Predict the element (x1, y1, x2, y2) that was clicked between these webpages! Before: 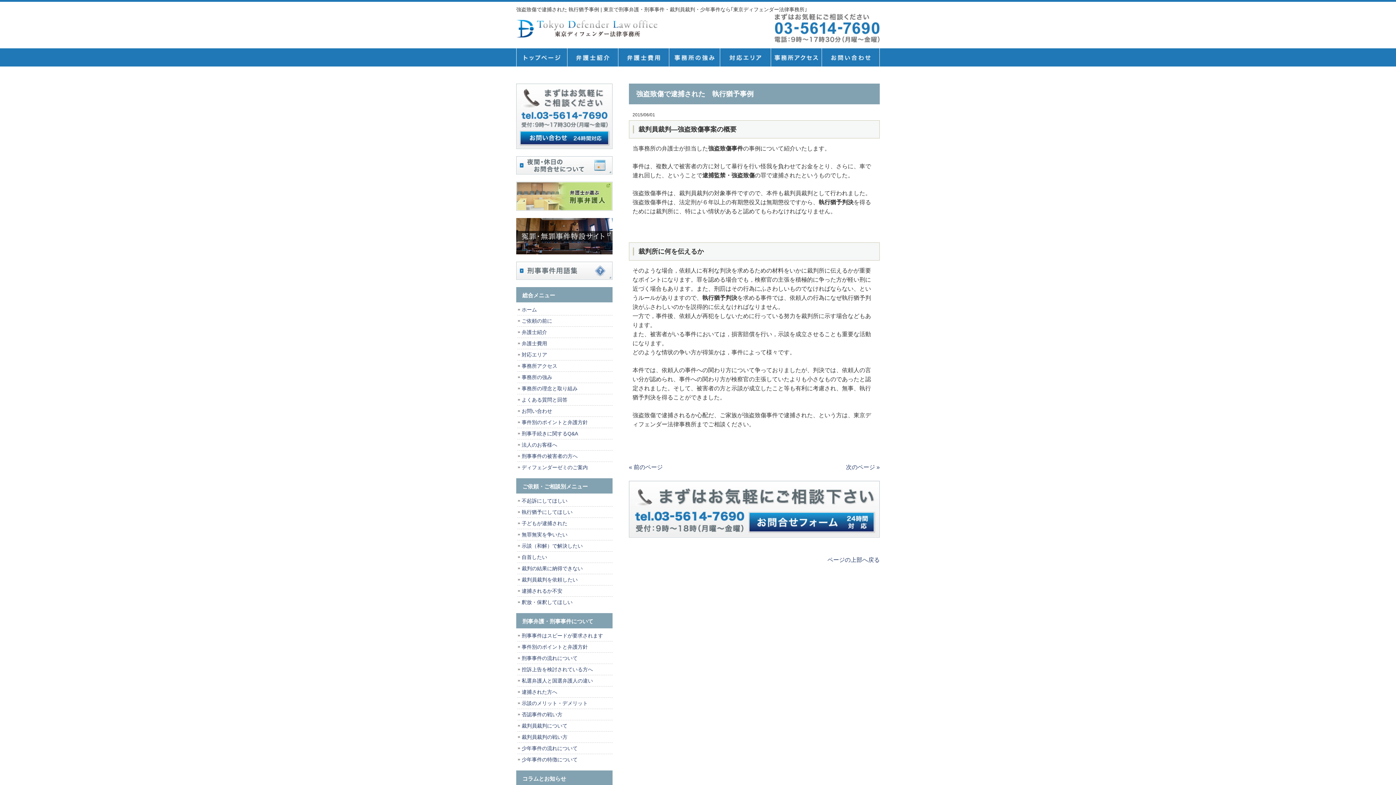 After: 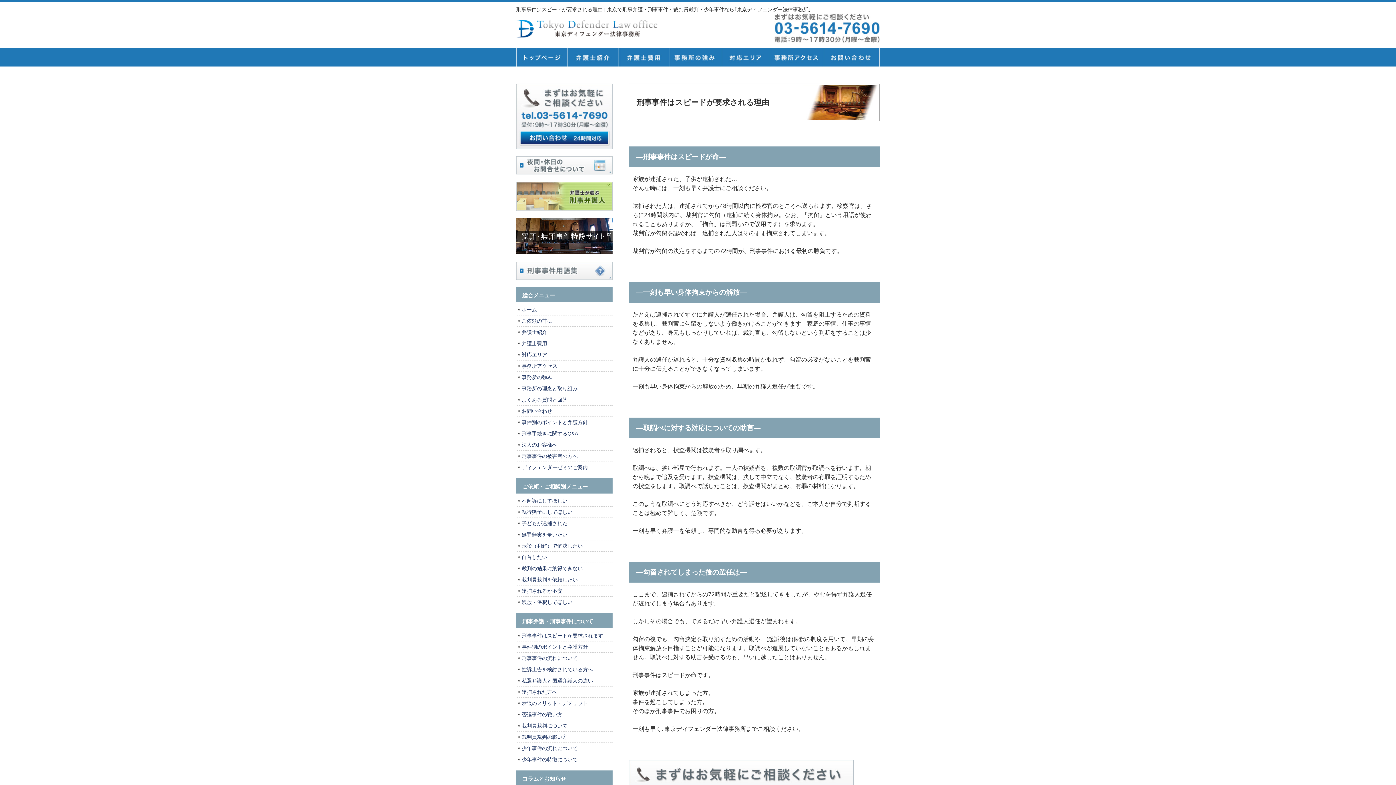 Action: bbox: (517, 630, 612, 641) label: 刑事事件はスピードが要求されます